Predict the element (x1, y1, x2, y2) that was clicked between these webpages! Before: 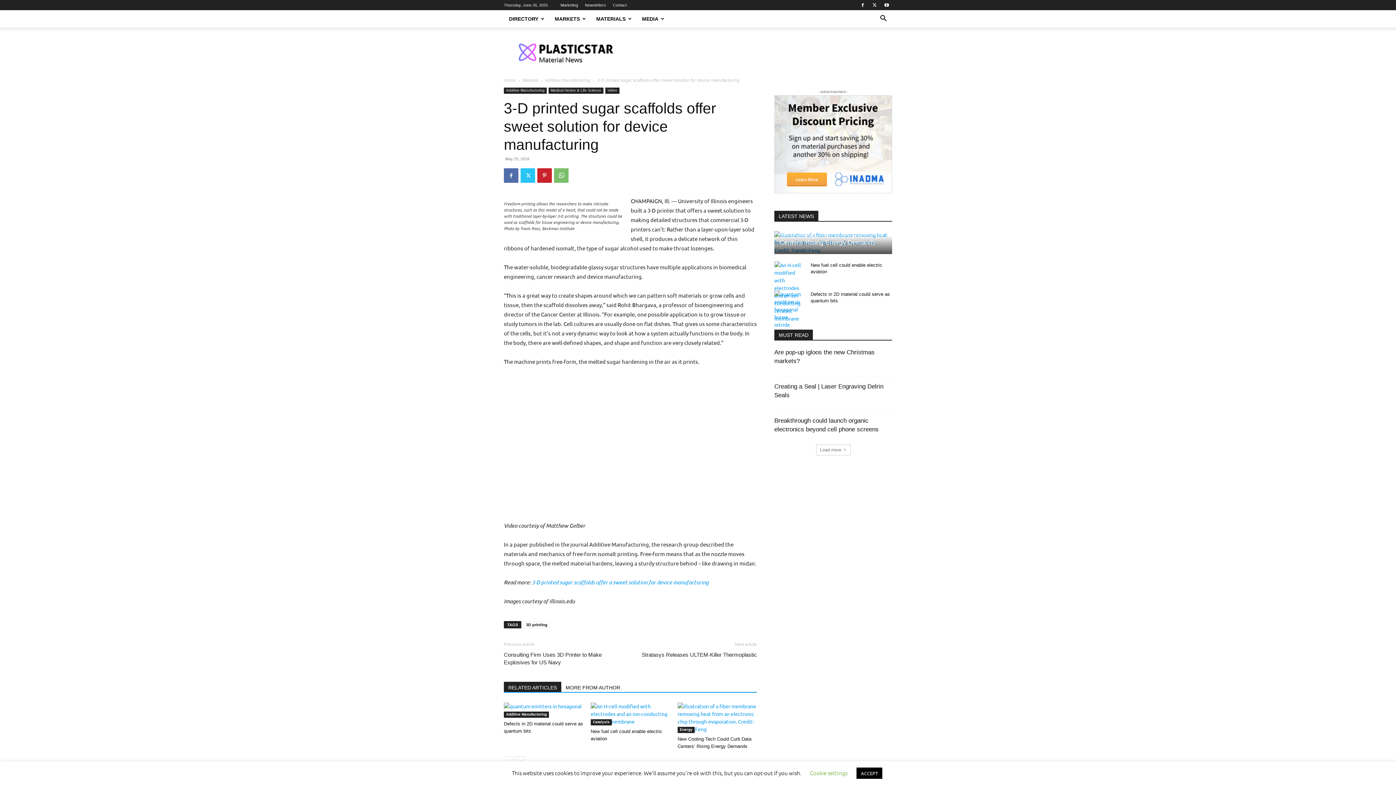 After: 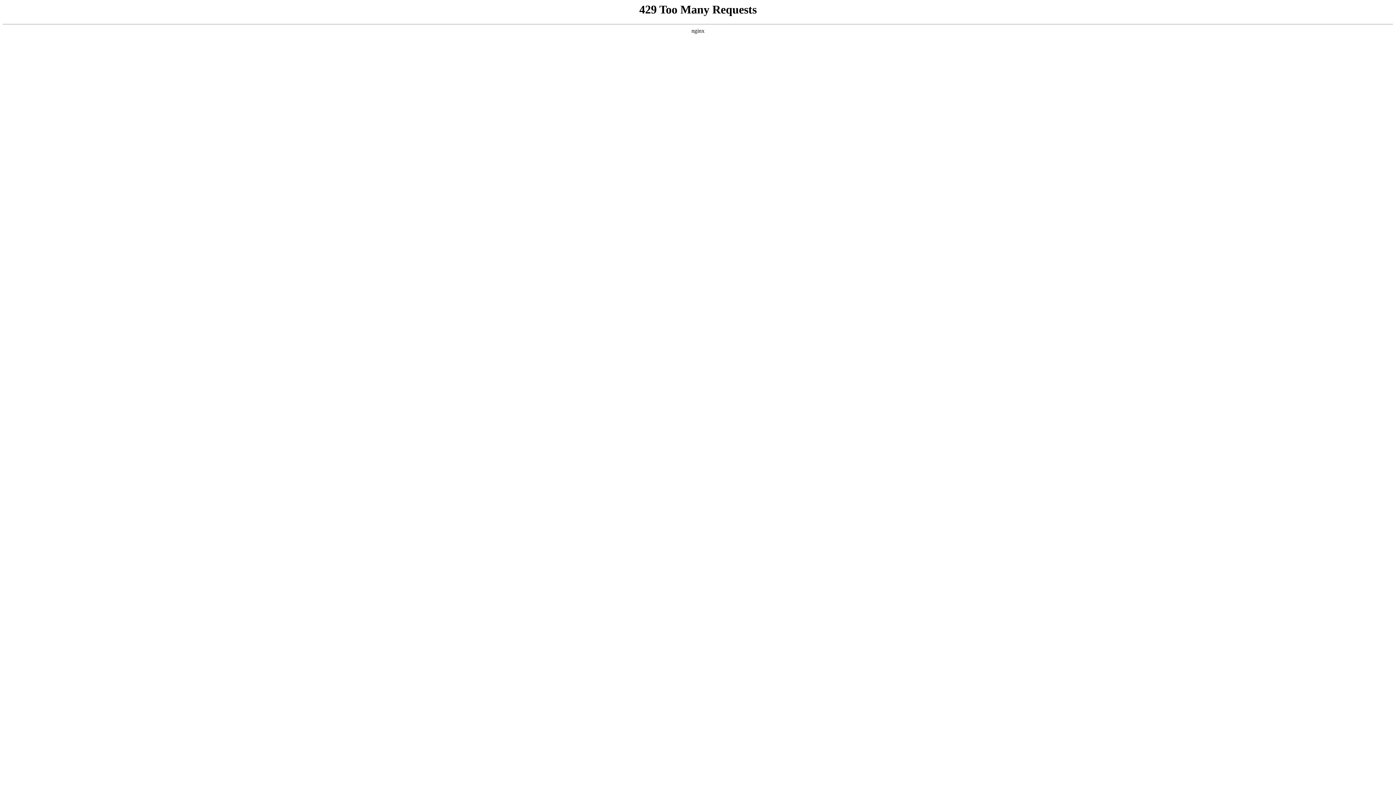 Action: bbox: (504, 651, 621, 666) label: Consulting Firm Uses 3D Printer to Make Explosives for US Navy